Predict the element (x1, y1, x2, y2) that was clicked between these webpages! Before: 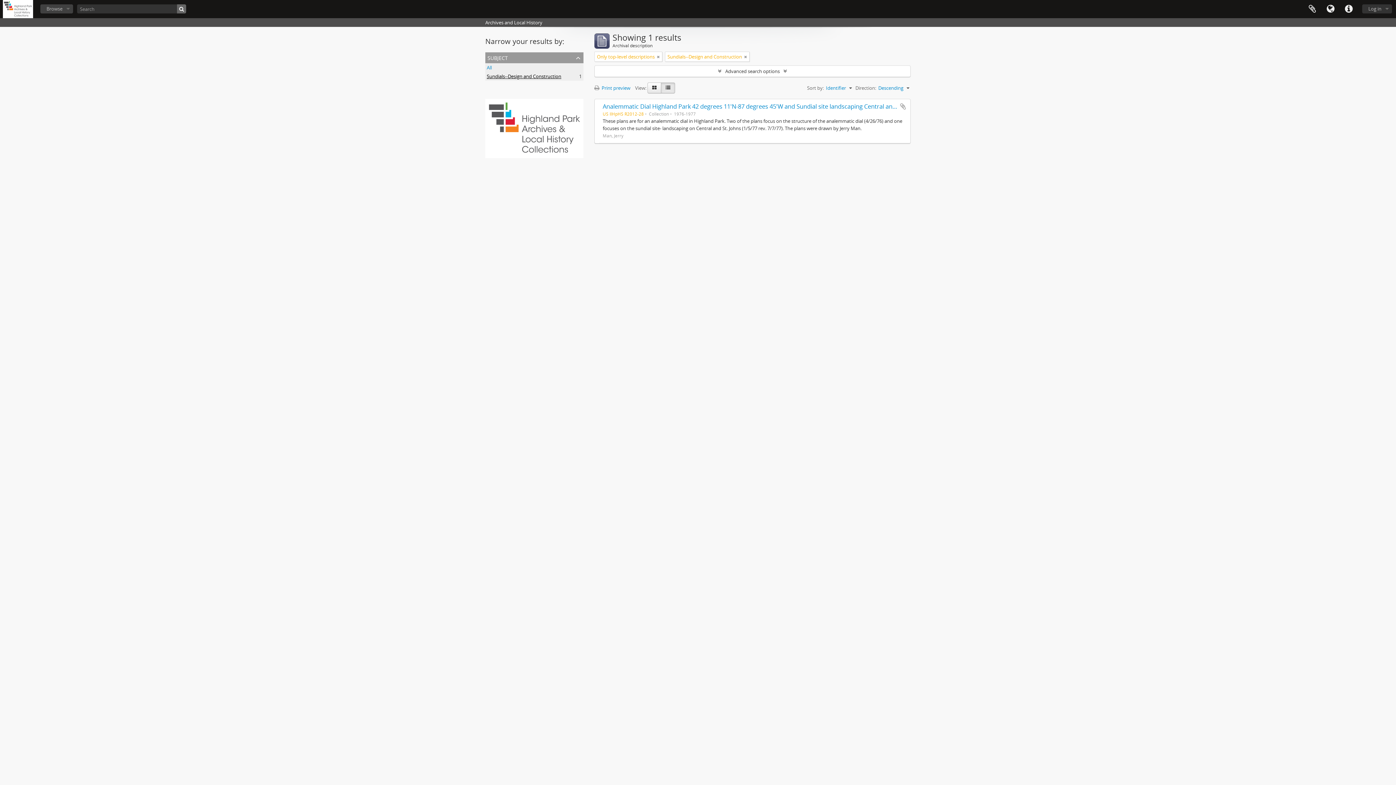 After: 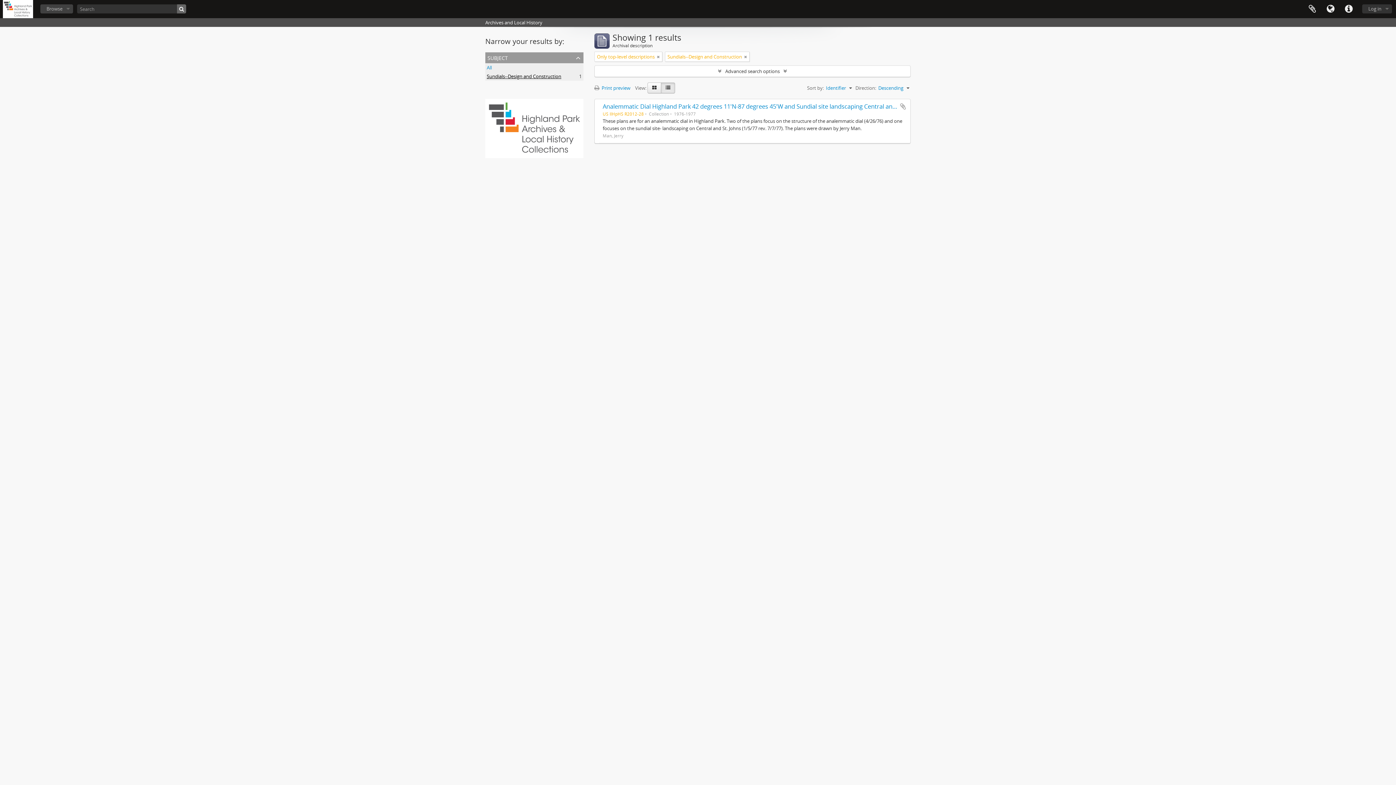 Action: bbox: (486, 73, 561, 79) label: Sundials--Design and Construction
, 1 results